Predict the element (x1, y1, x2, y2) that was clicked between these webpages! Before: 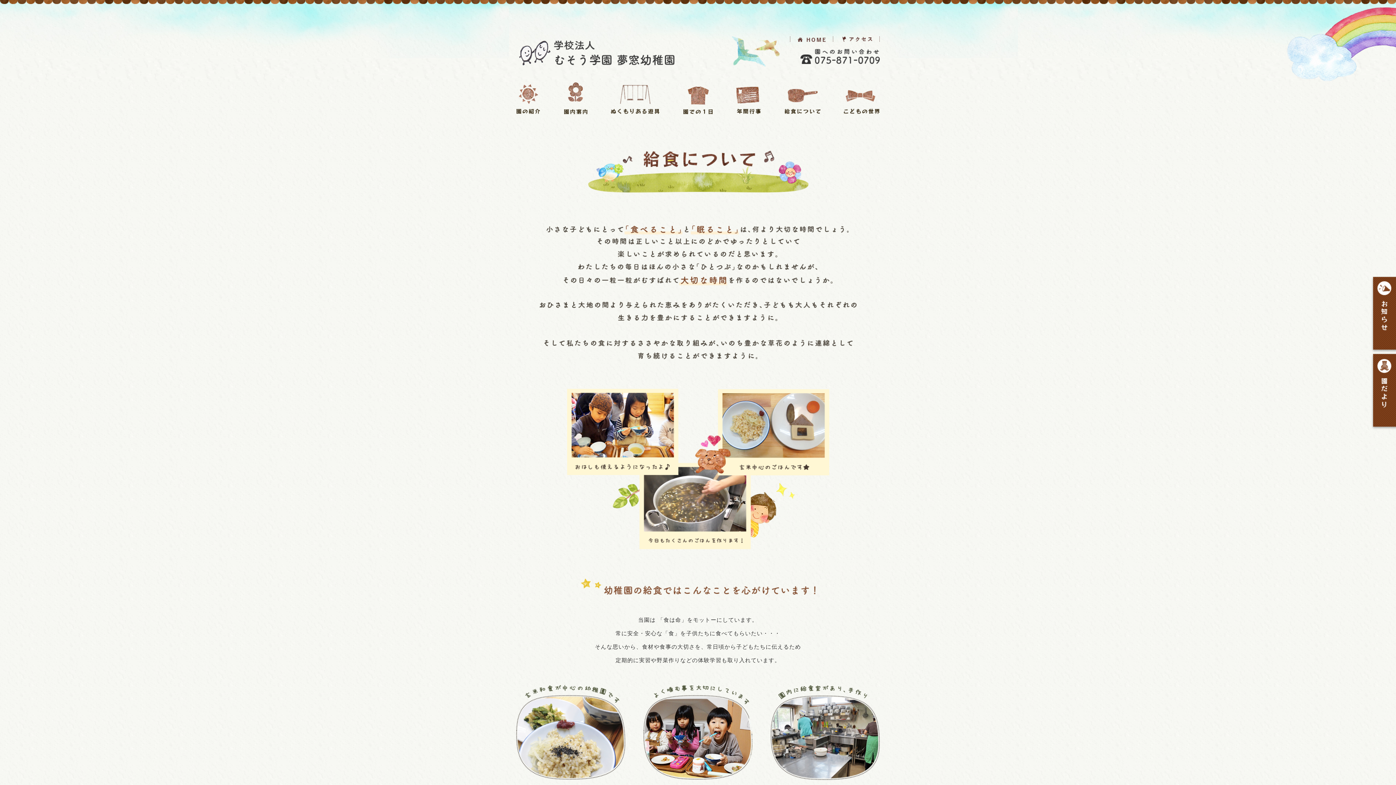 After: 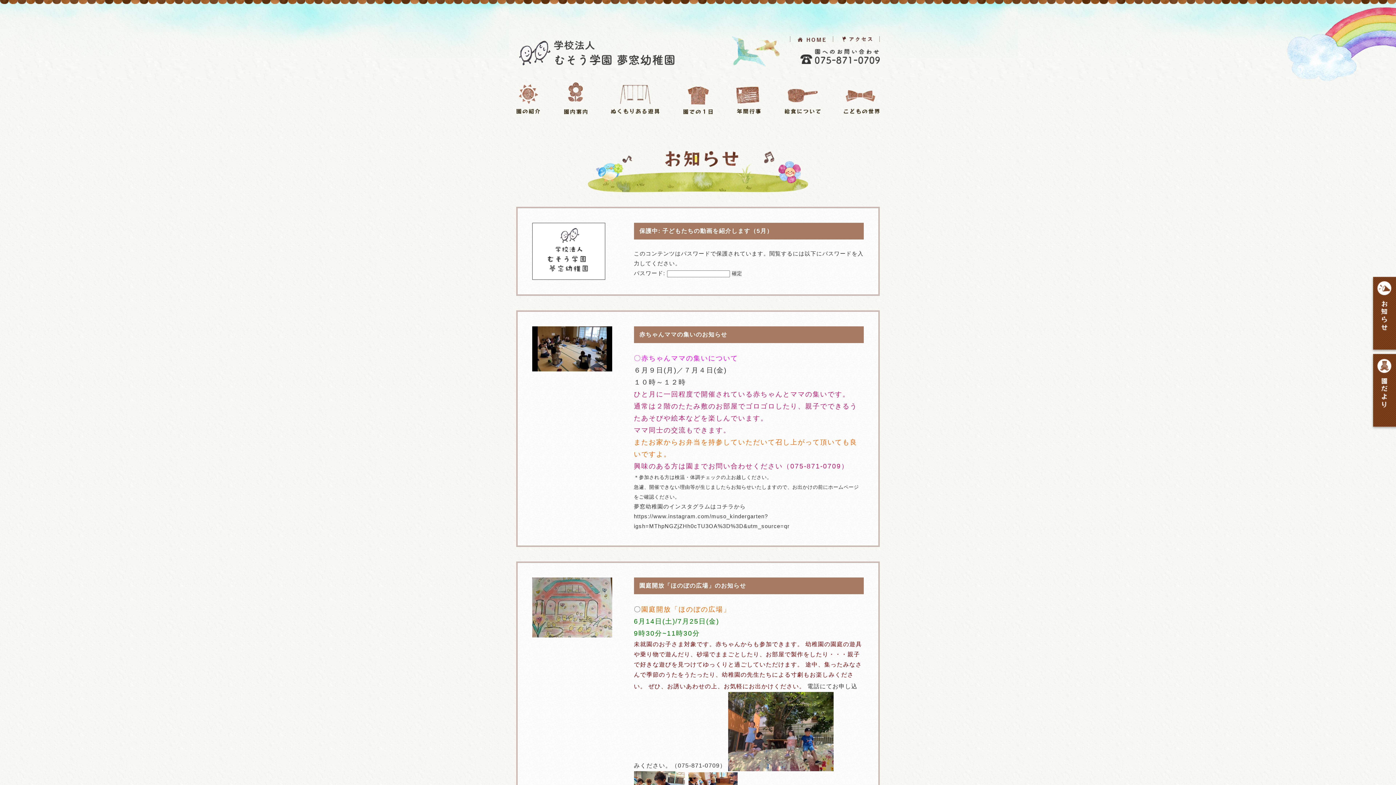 Action: bbox: (1371, 347, 1396, 353)